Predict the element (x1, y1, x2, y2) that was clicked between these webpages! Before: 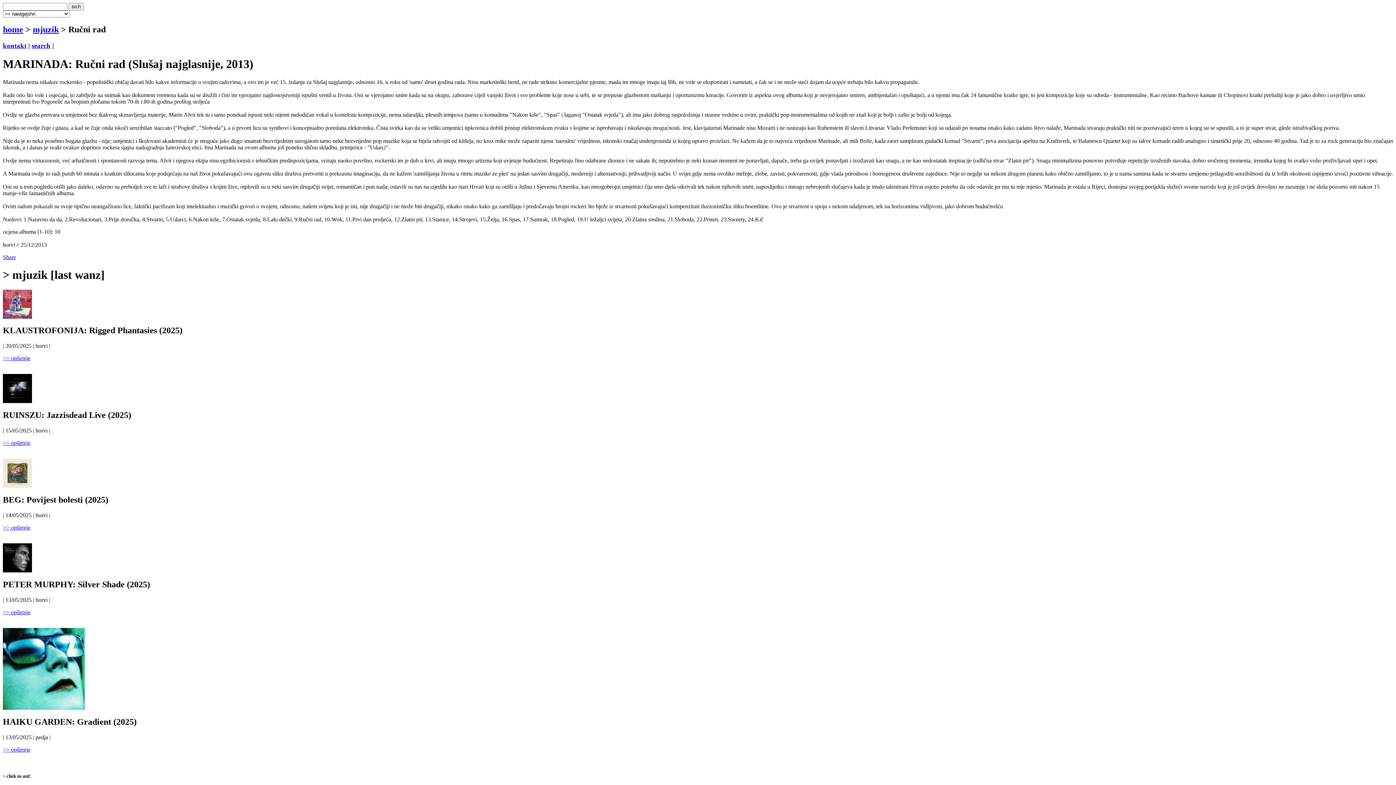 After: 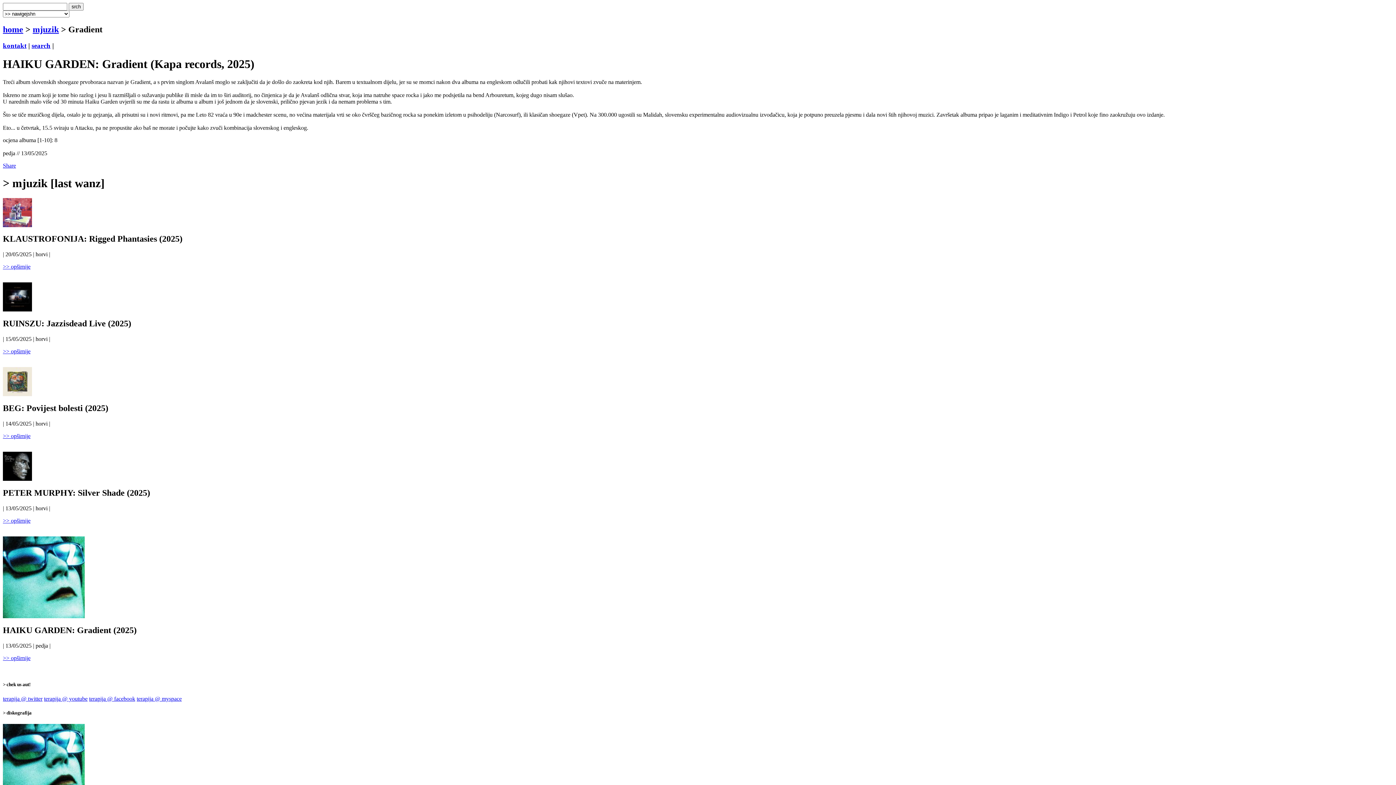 Action: label: >> opširnije bbox: (2, 746, 30, 752)